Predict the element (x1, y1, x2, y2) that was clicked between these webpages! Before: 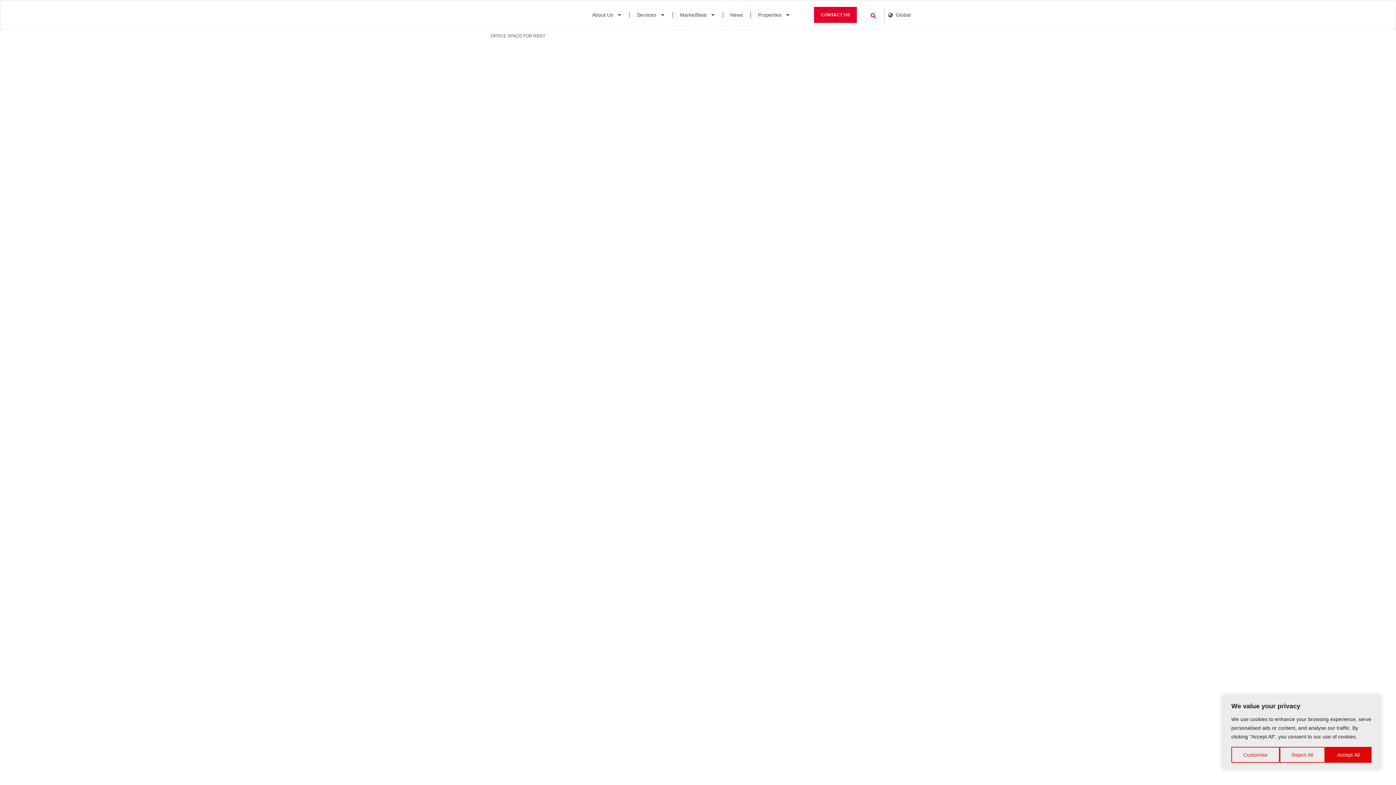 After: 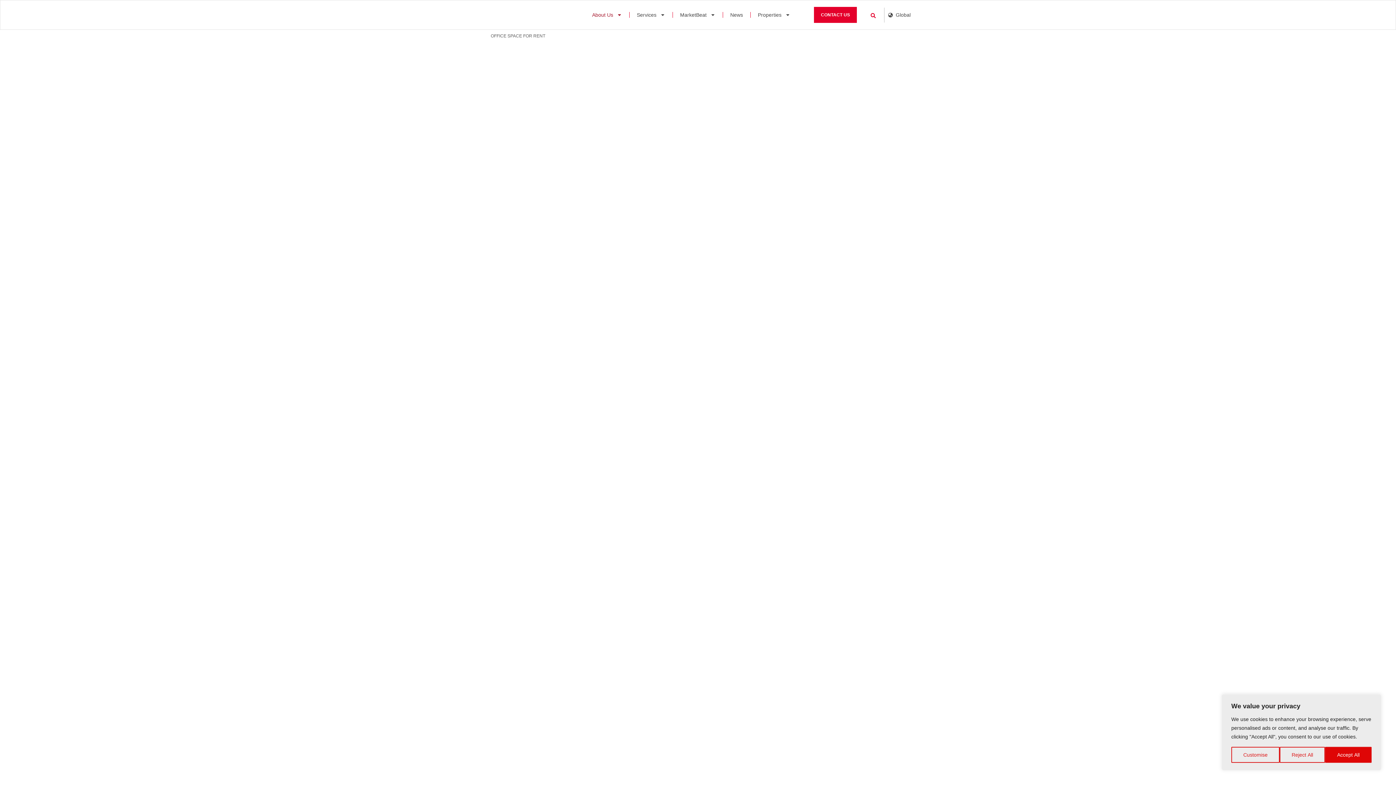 Action: bbox: (584, 6, 629, 23) label: About Us